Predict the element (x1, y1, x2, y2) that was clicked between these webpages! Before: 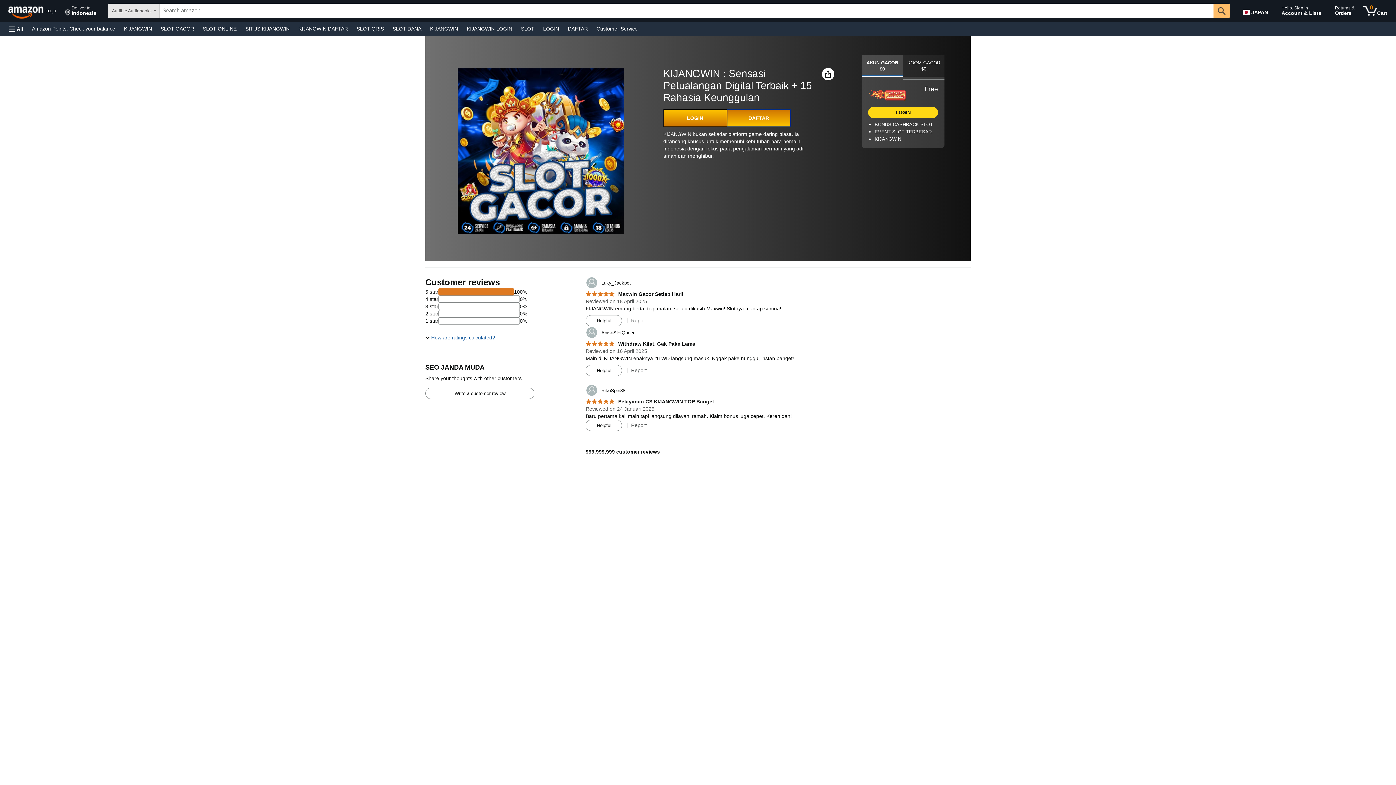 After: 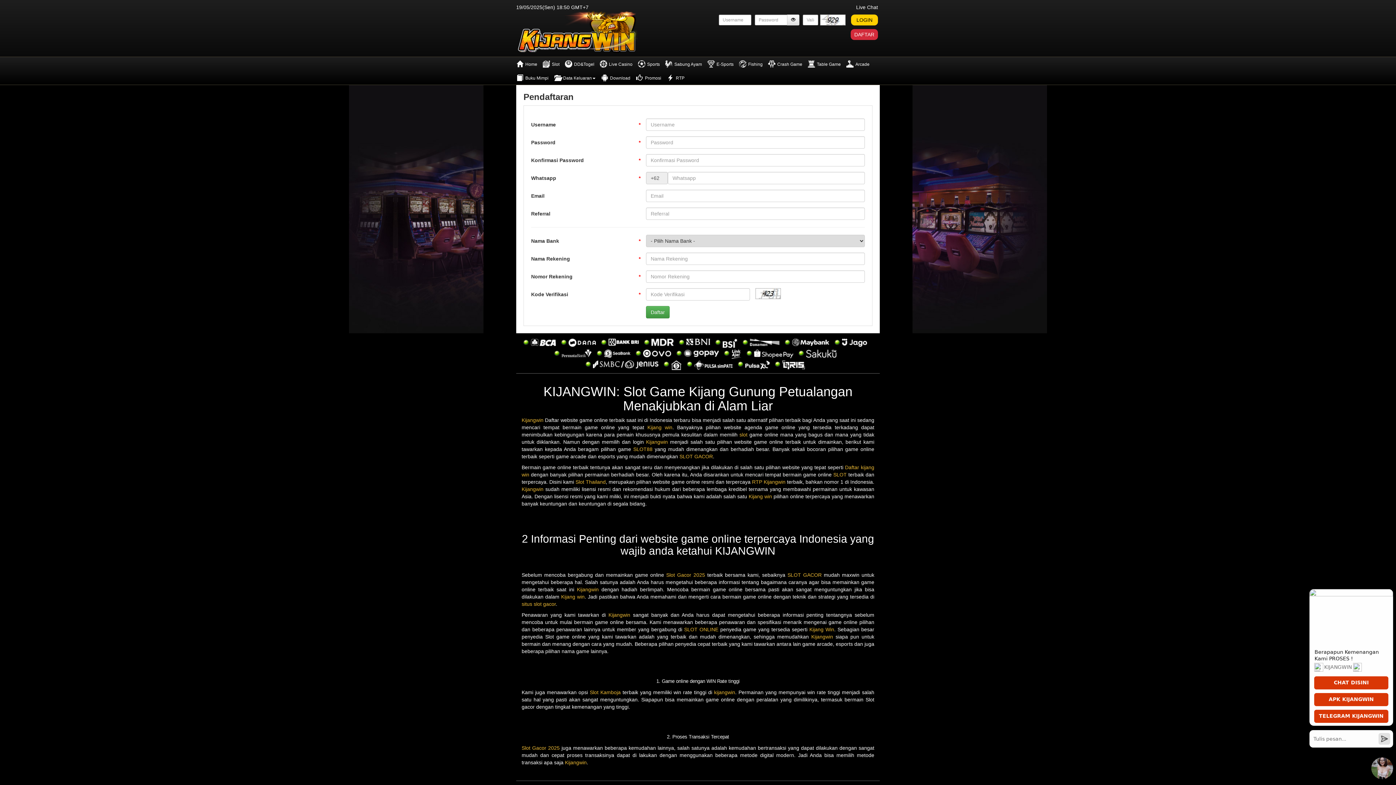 Action: bbox: (585, 291, 683, 297) label: 5.0 out of 5 stars
 Maxwin Gacor Setiap Hari!